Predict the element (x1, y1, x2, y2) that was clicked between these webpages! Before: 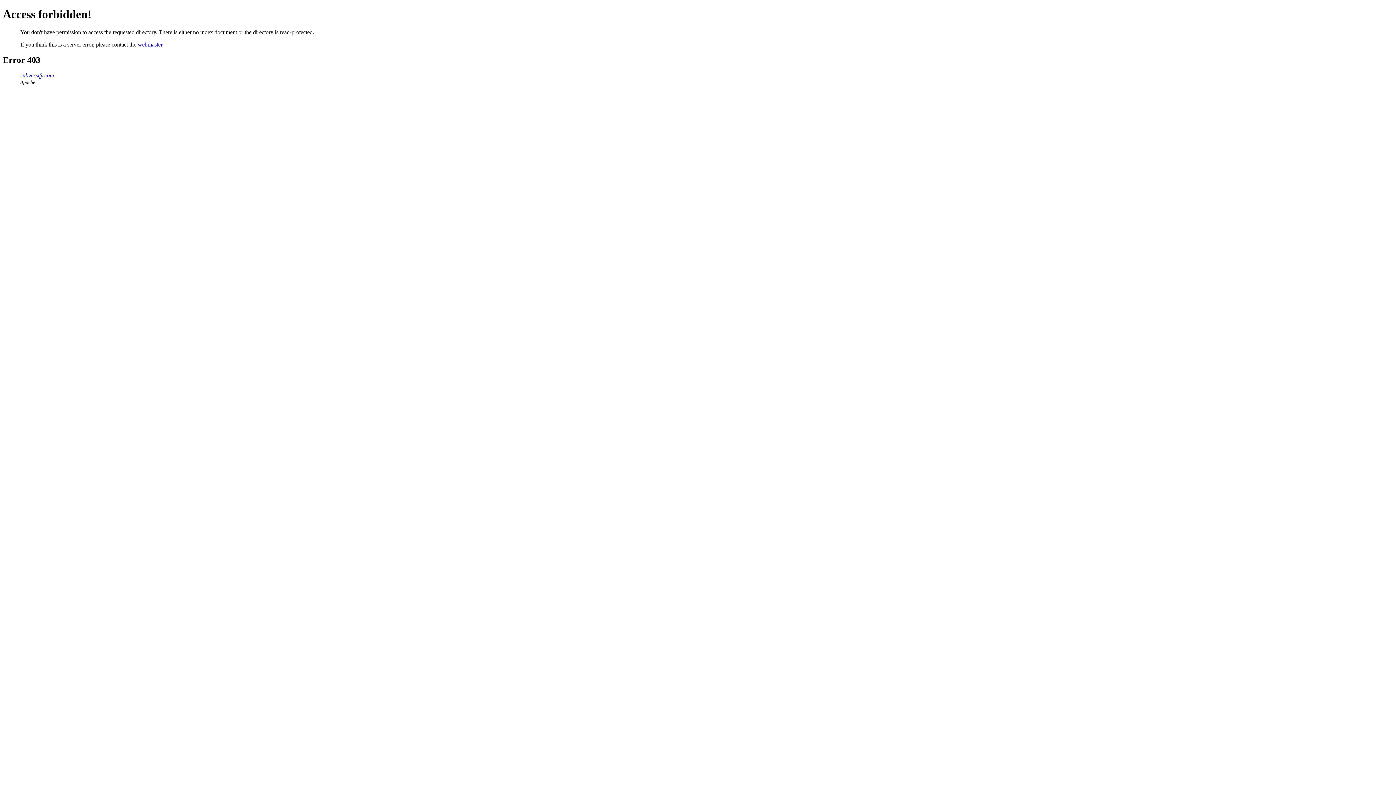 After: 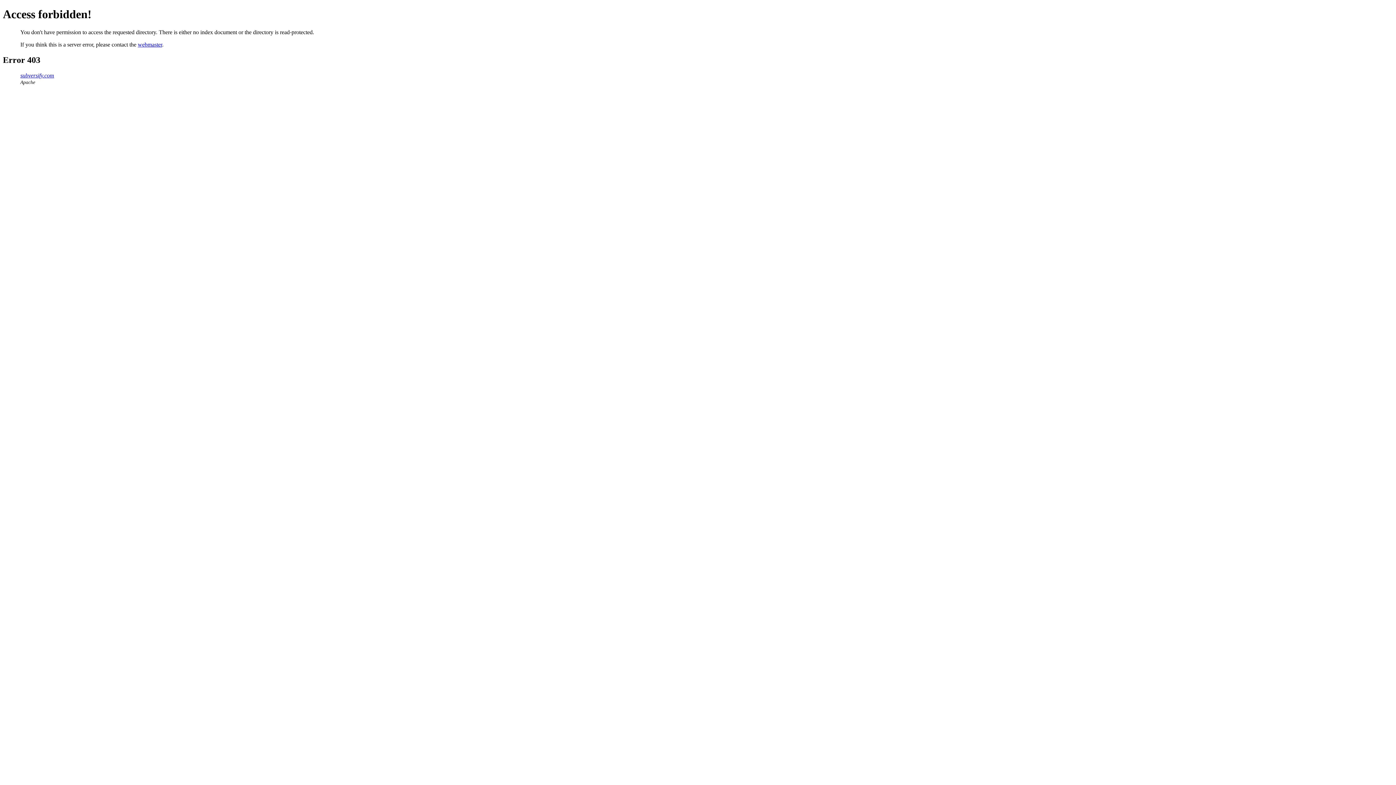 Action: label: subversify.com bbox: (20, 72, 54, 78)